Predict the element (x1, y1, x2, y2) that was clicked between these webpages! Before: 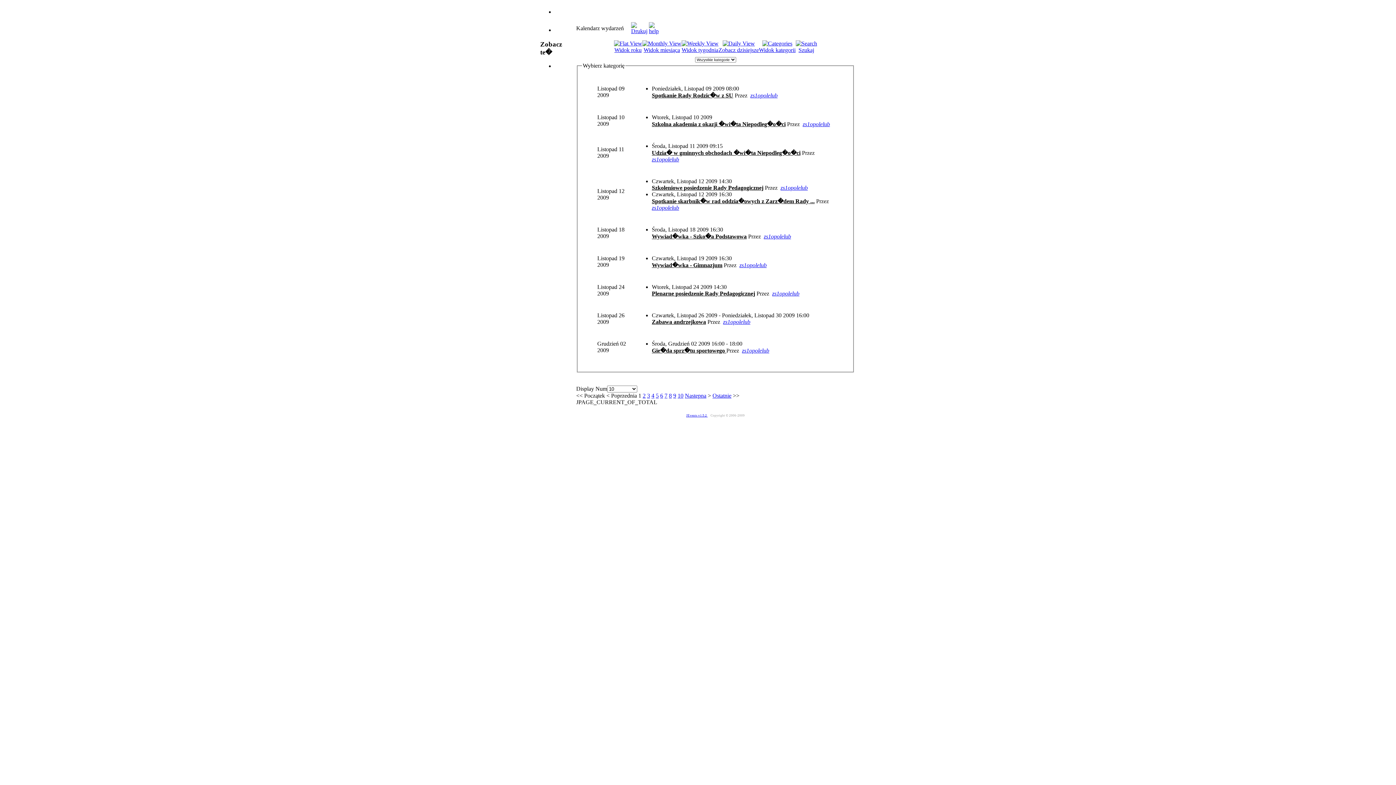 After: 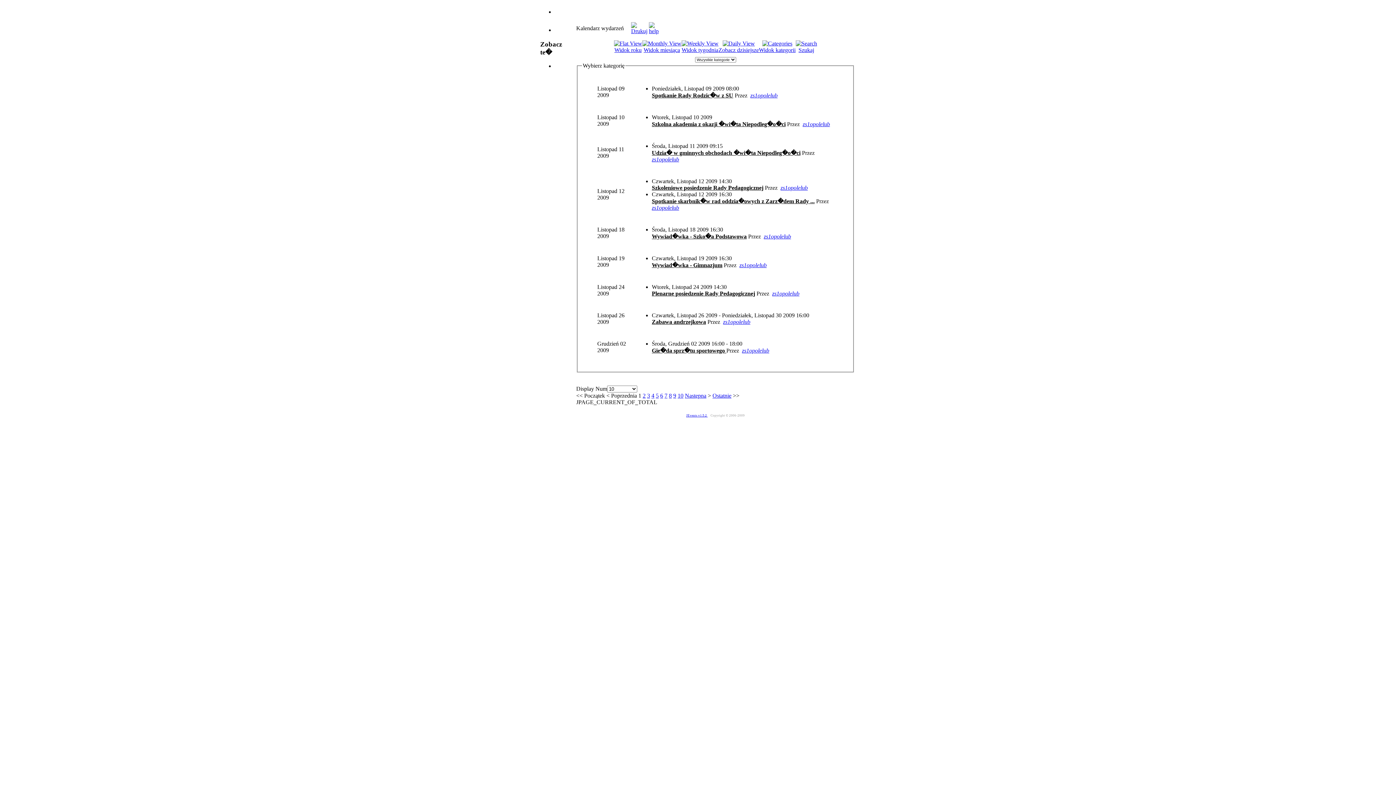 Action: bbox: (750, 92, 777, 98) label: zs1opolelub